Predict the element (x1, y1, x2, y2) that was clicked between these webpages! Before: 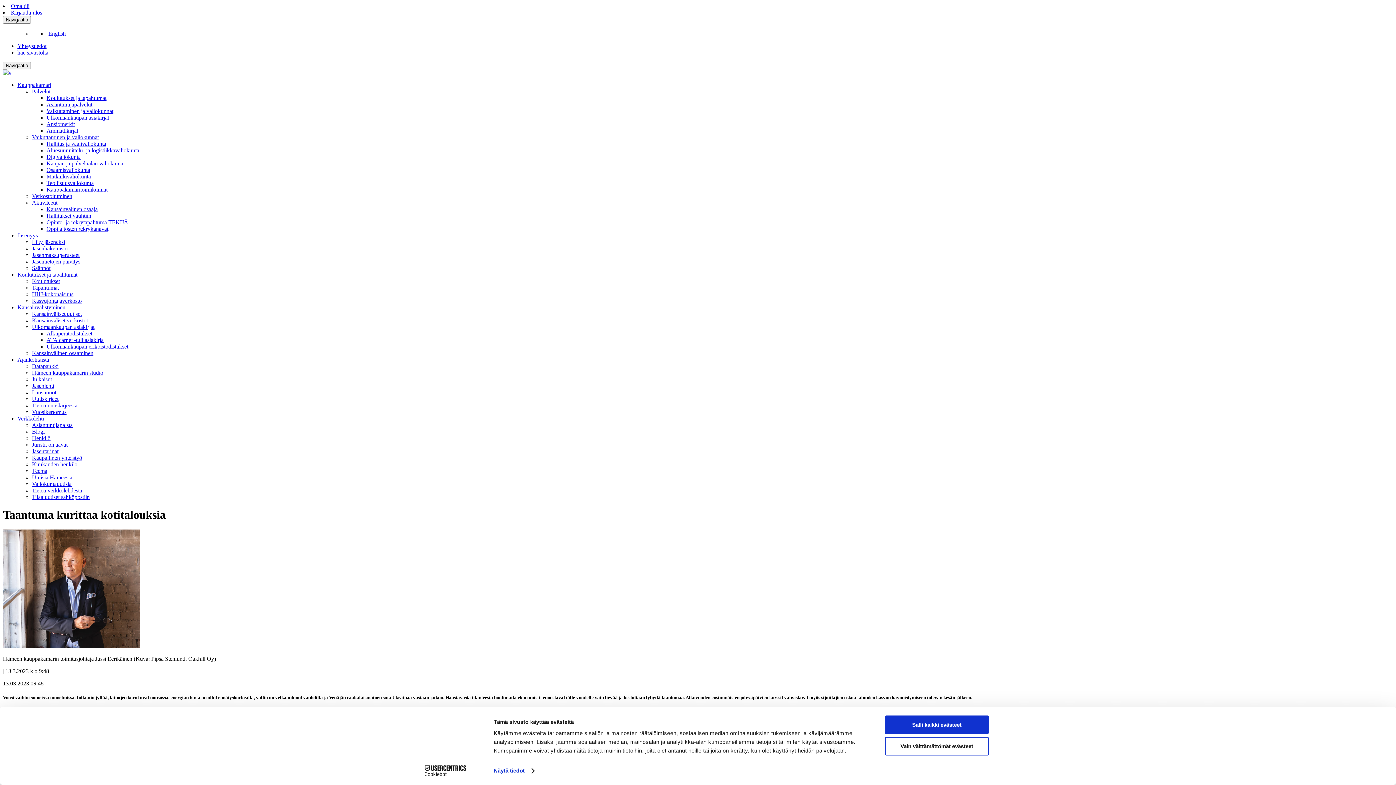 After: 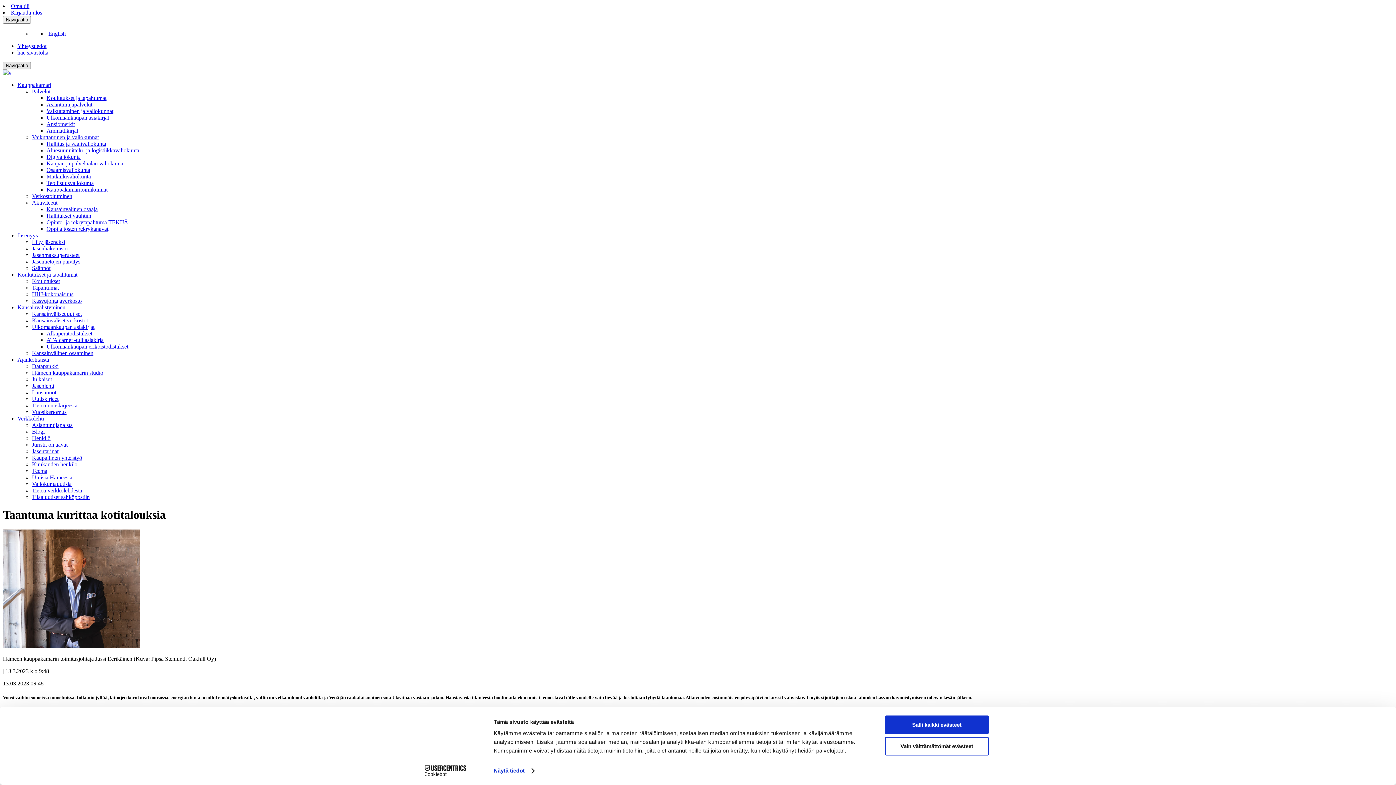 Action: bbox: (2, 61, 30, 69) label: Navigaatio